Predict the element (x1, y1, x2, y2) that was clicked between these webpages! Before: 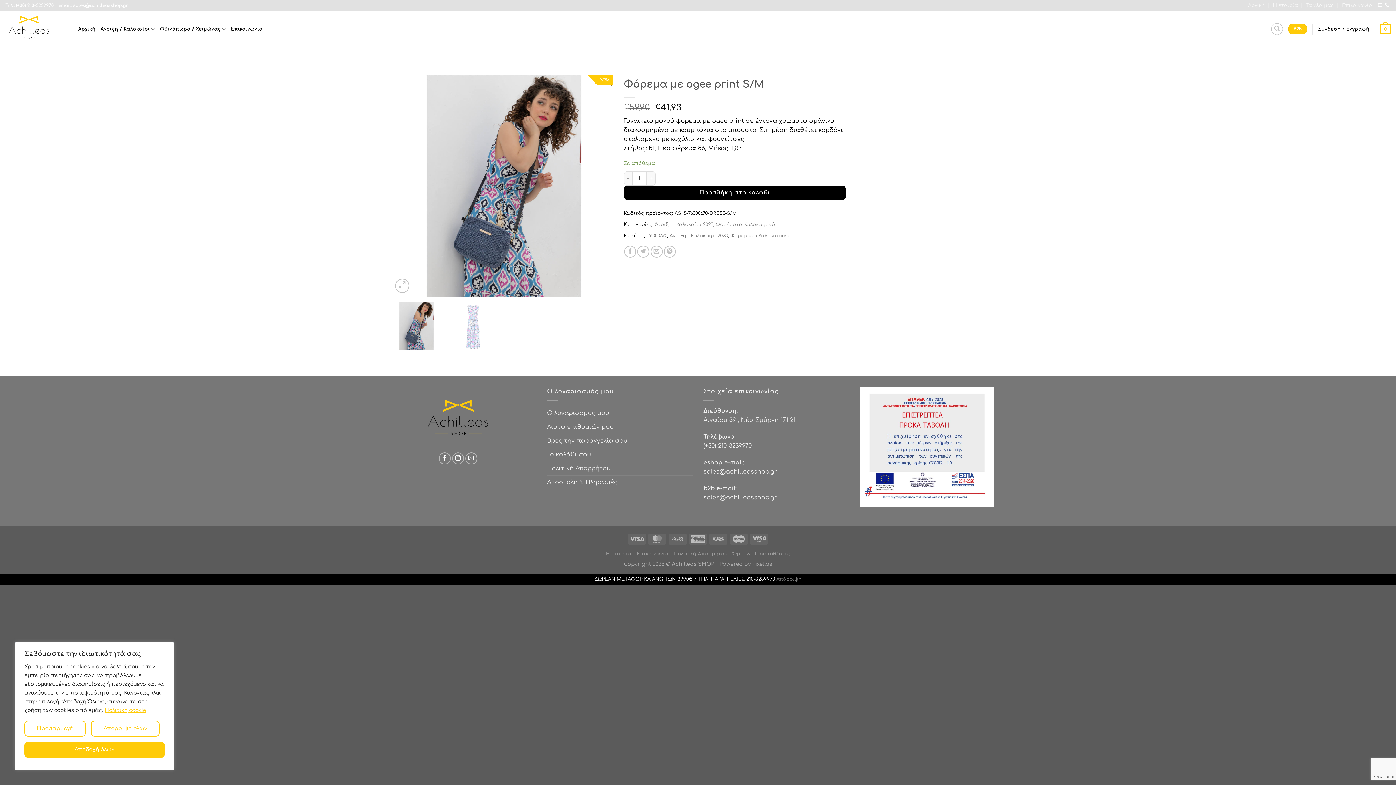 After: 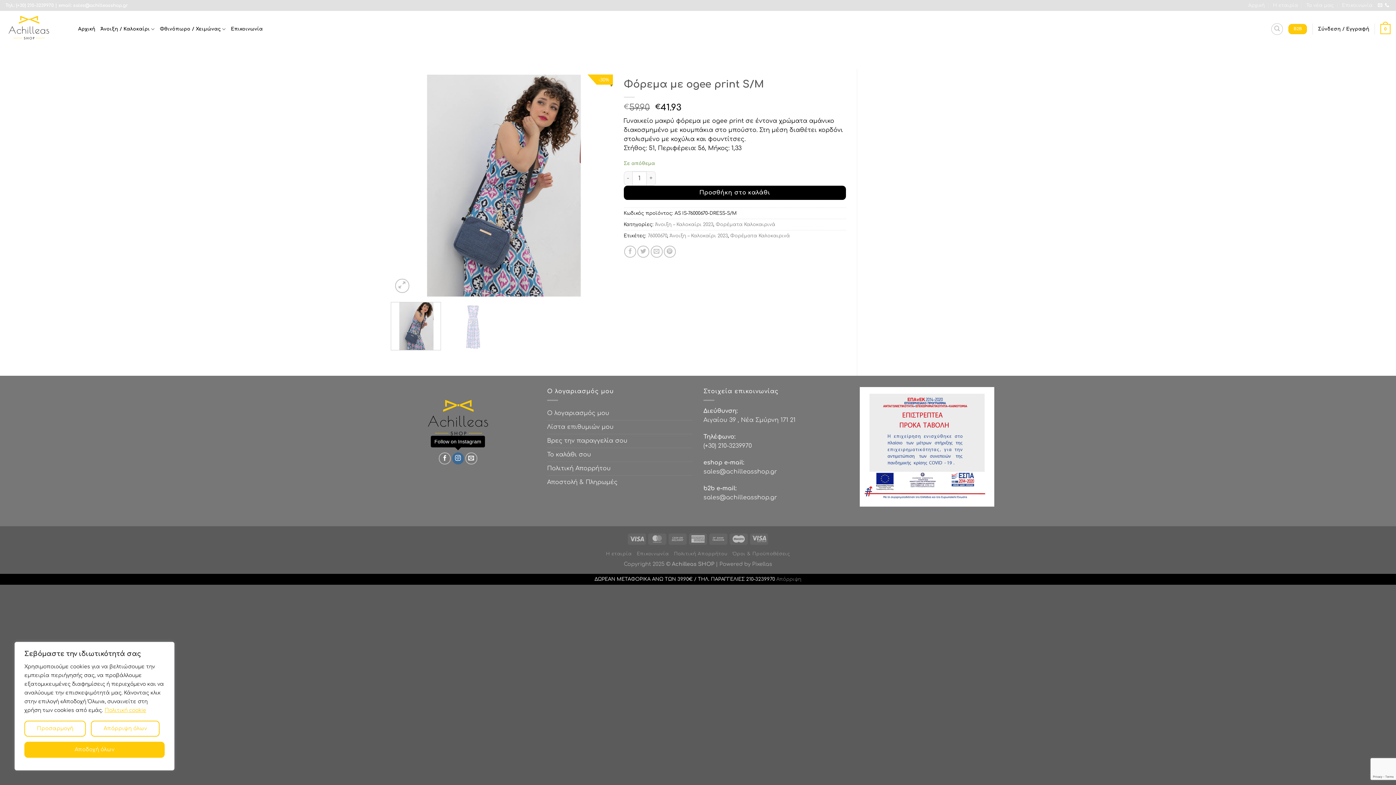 Action: label: Follow on Instagram bbox: (452, 457, 464, 469)